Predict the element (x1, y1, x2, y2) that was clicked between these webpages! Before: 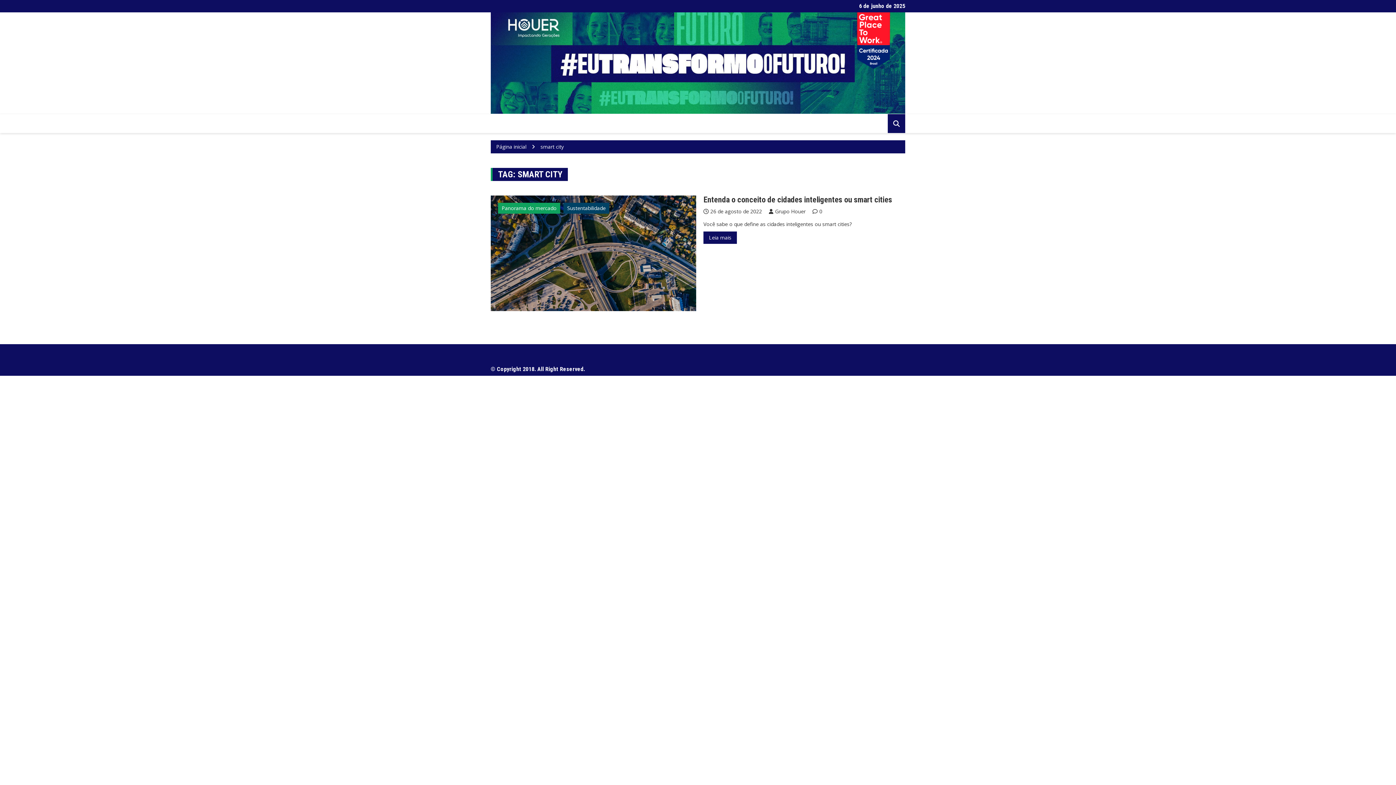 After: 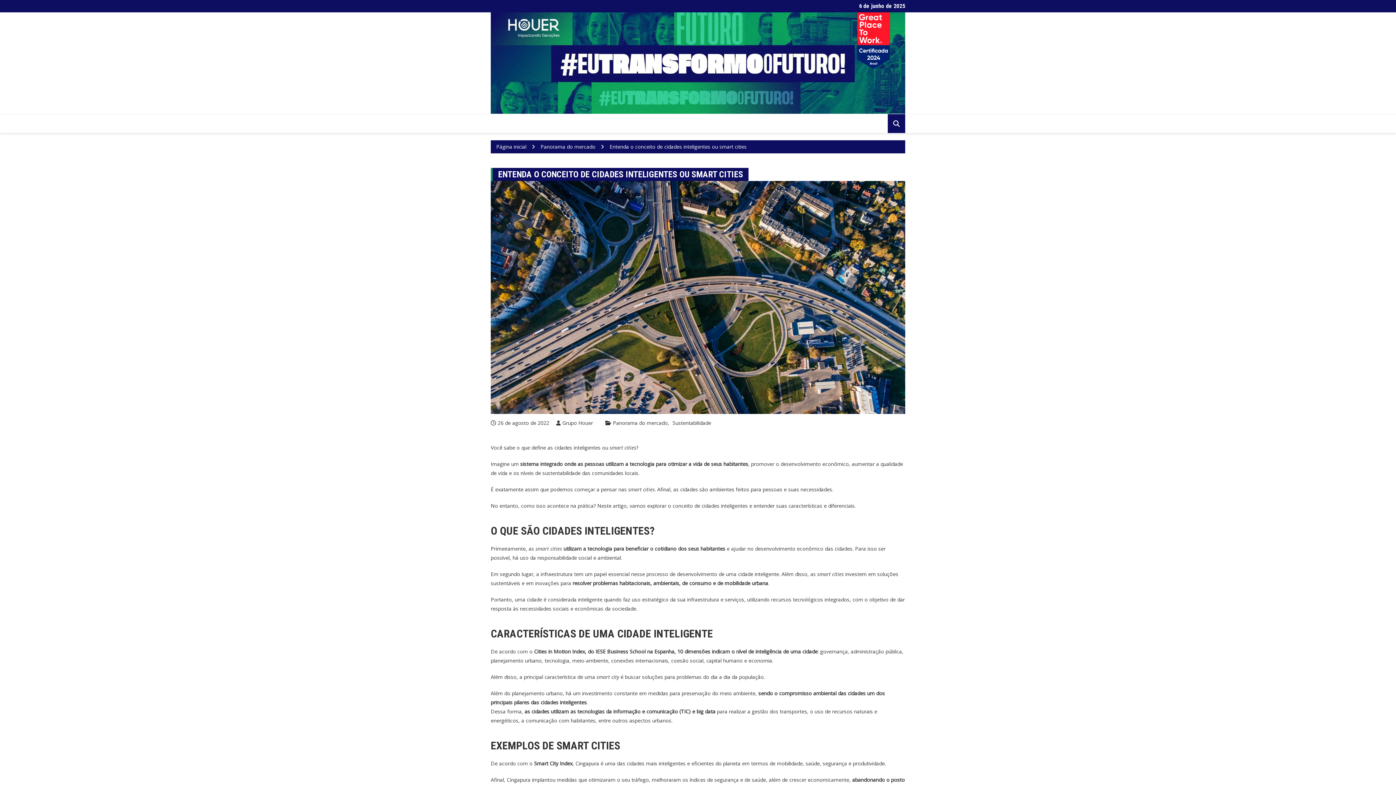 Action: label: 0 bbox: (812, 208, 822, 215)